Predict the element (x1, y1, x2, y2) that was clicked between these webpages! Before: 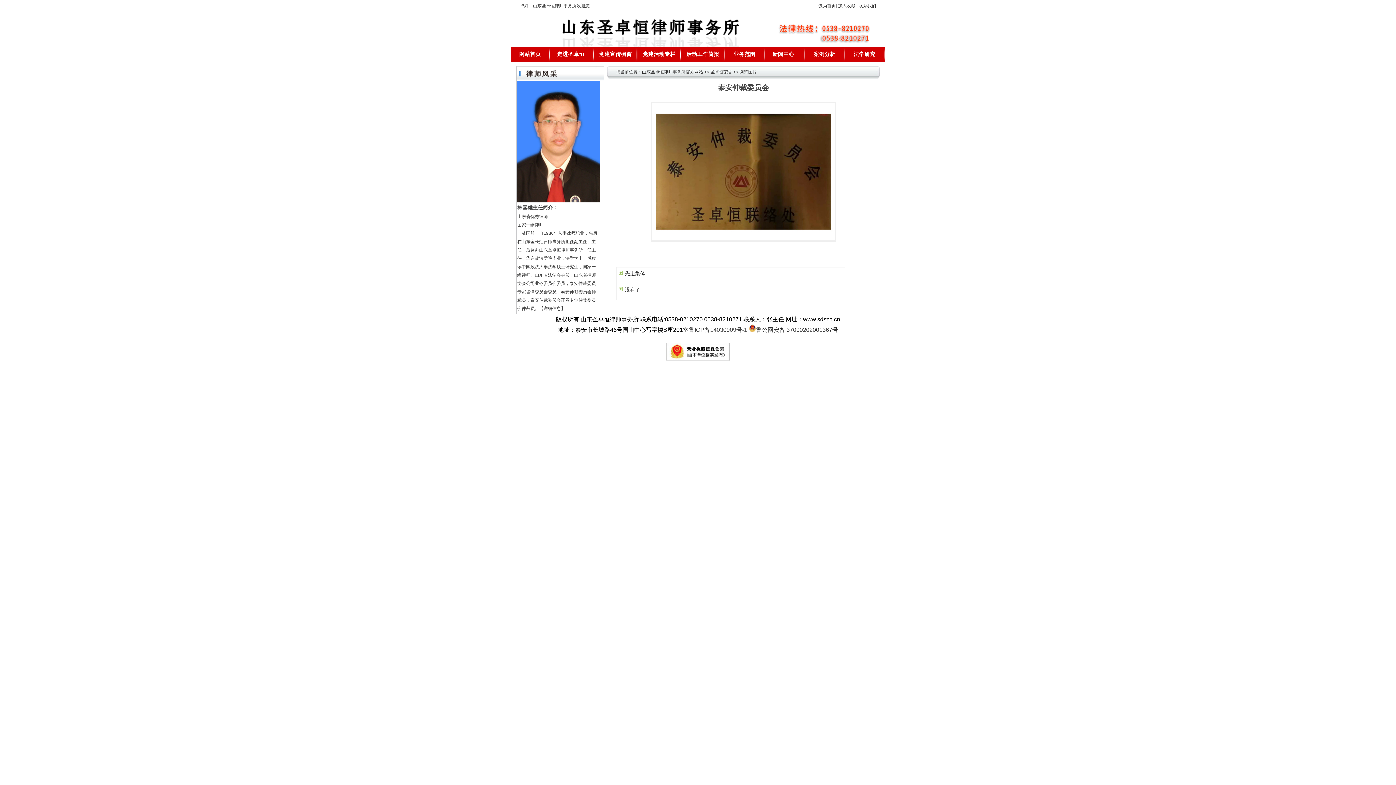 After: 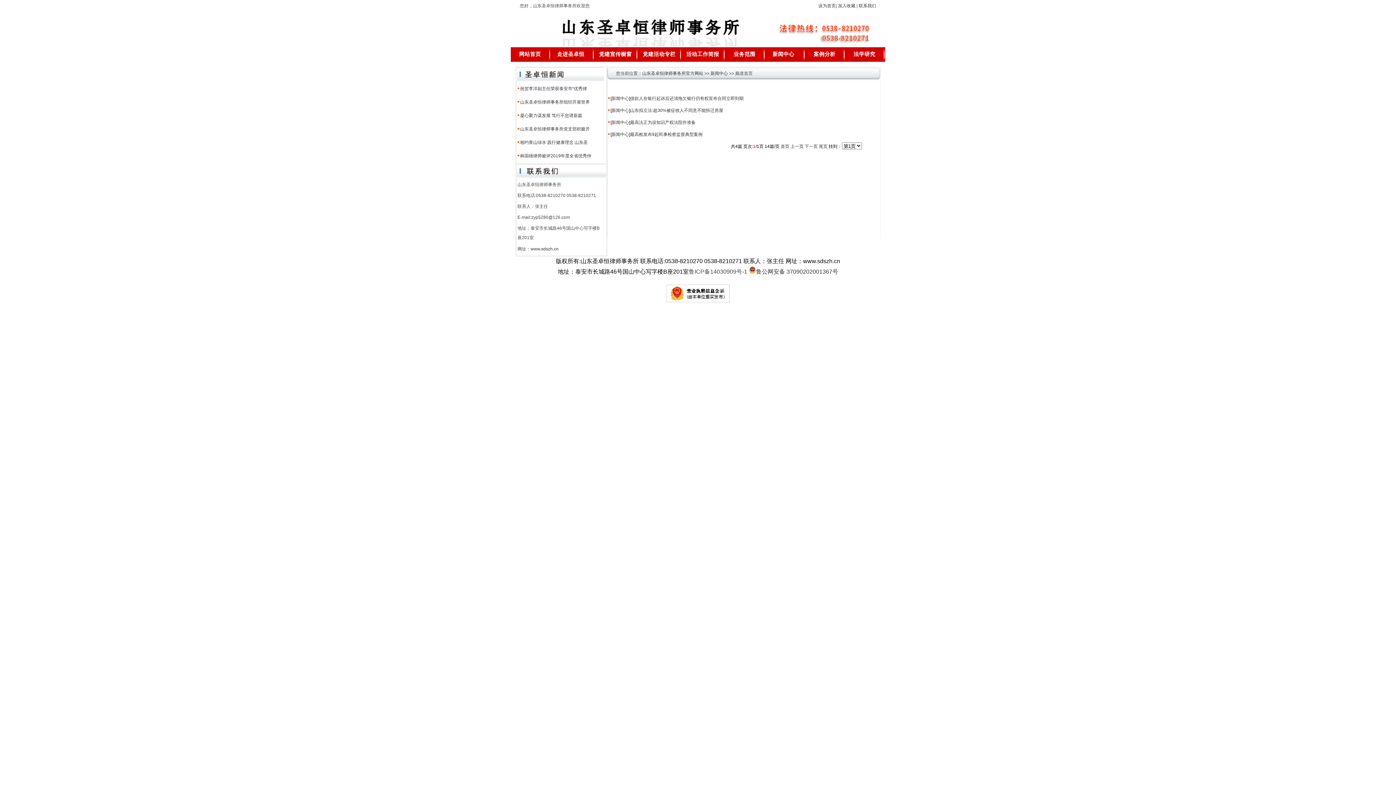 Action: bbox: (765, 47, 805, 61) label: 	新闻中心 	